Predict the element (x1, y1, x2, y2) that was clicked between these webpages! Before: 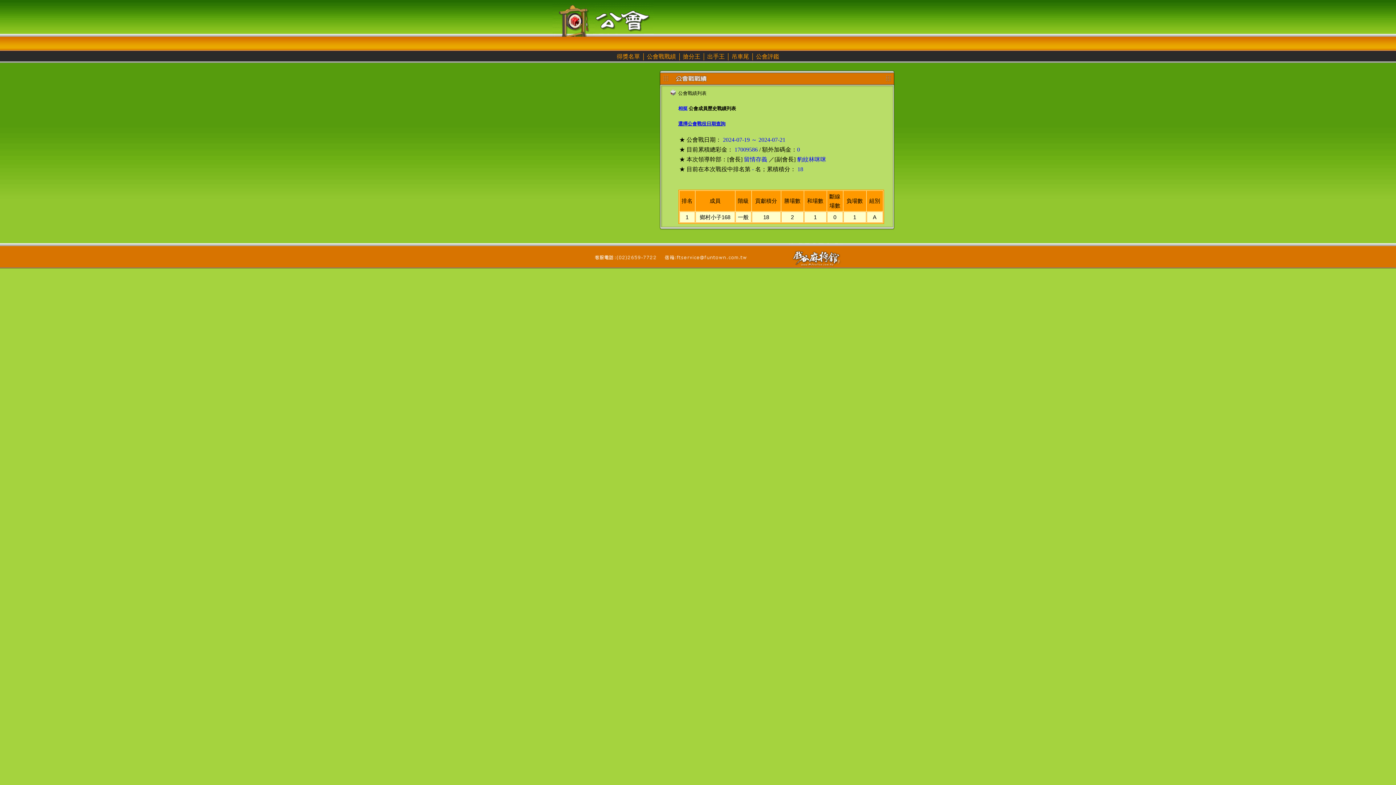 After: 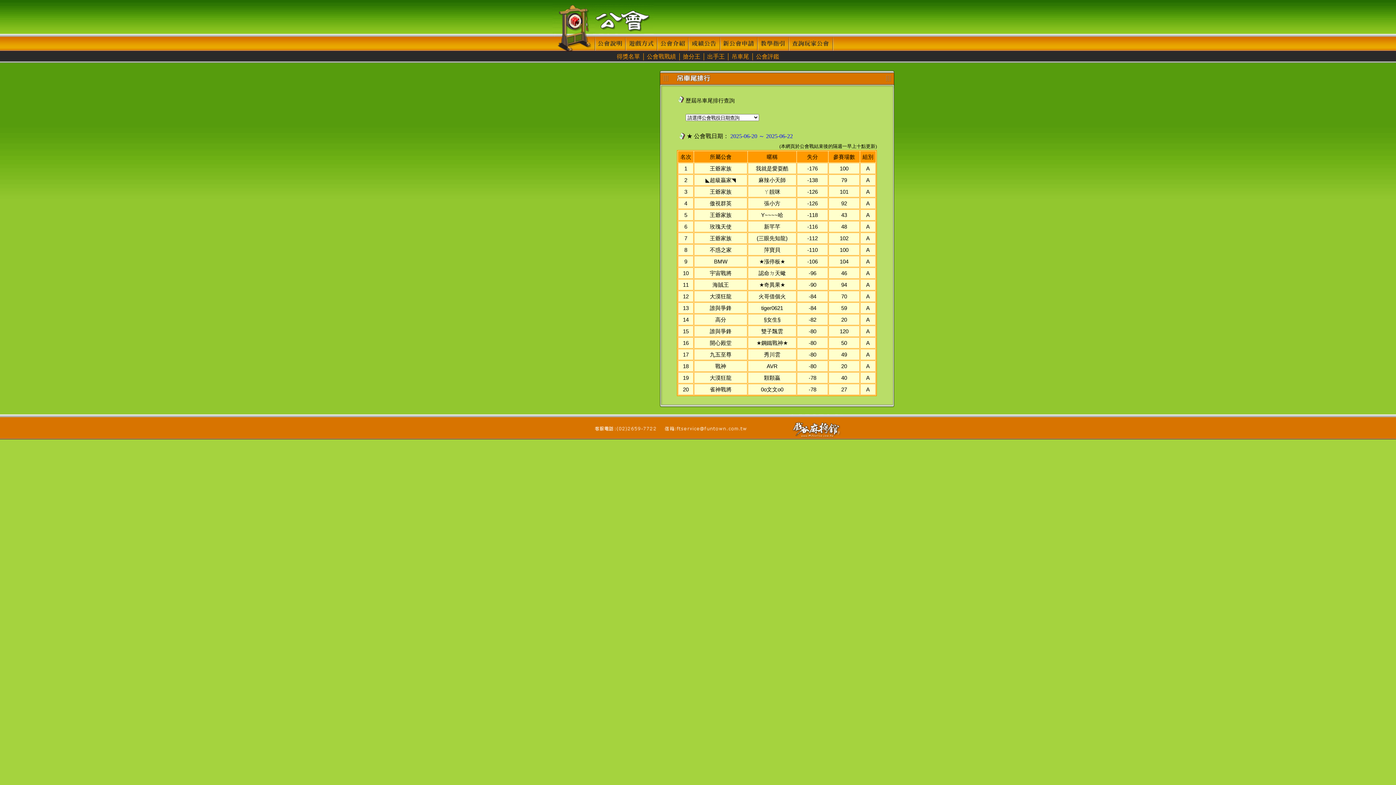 Action: bbox: (731, 53, 749, 59) label: 吊車尾